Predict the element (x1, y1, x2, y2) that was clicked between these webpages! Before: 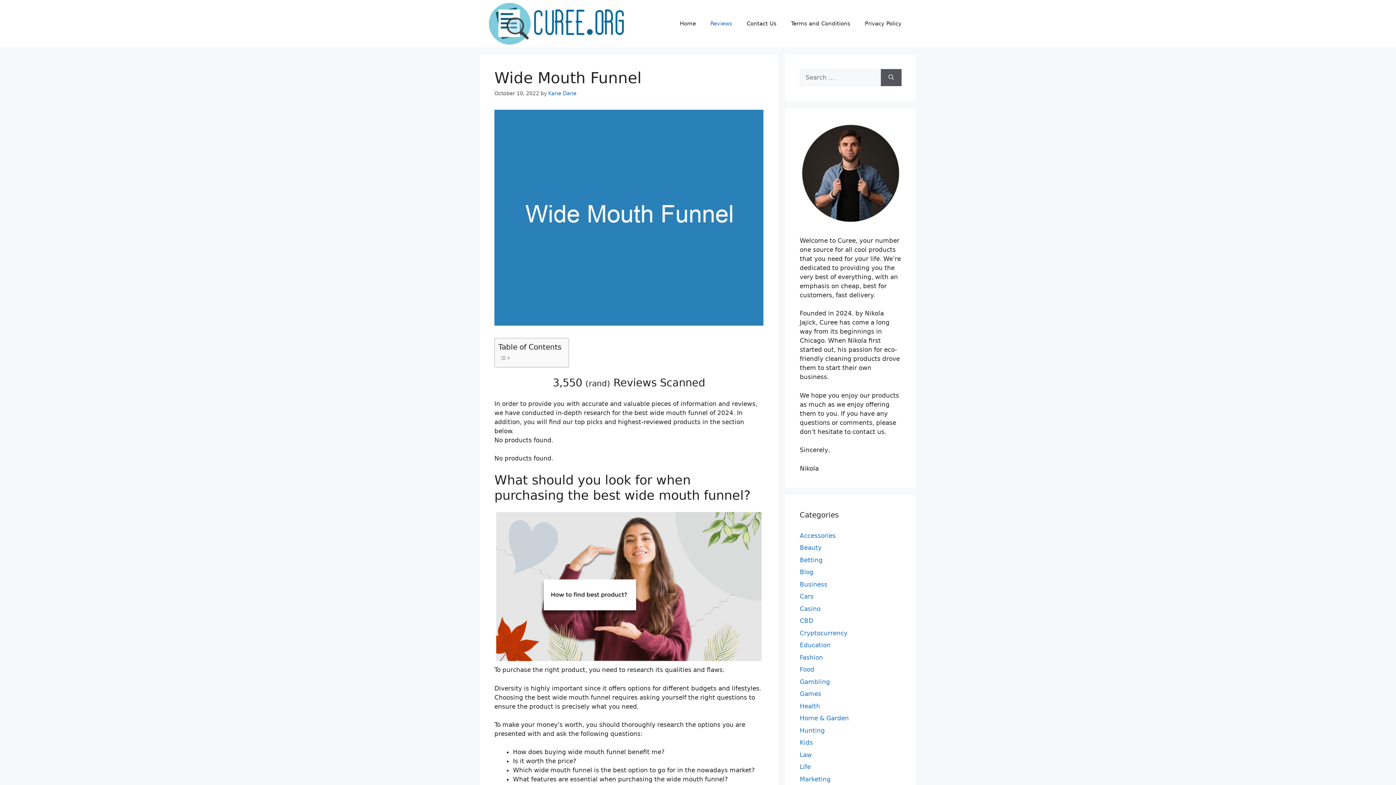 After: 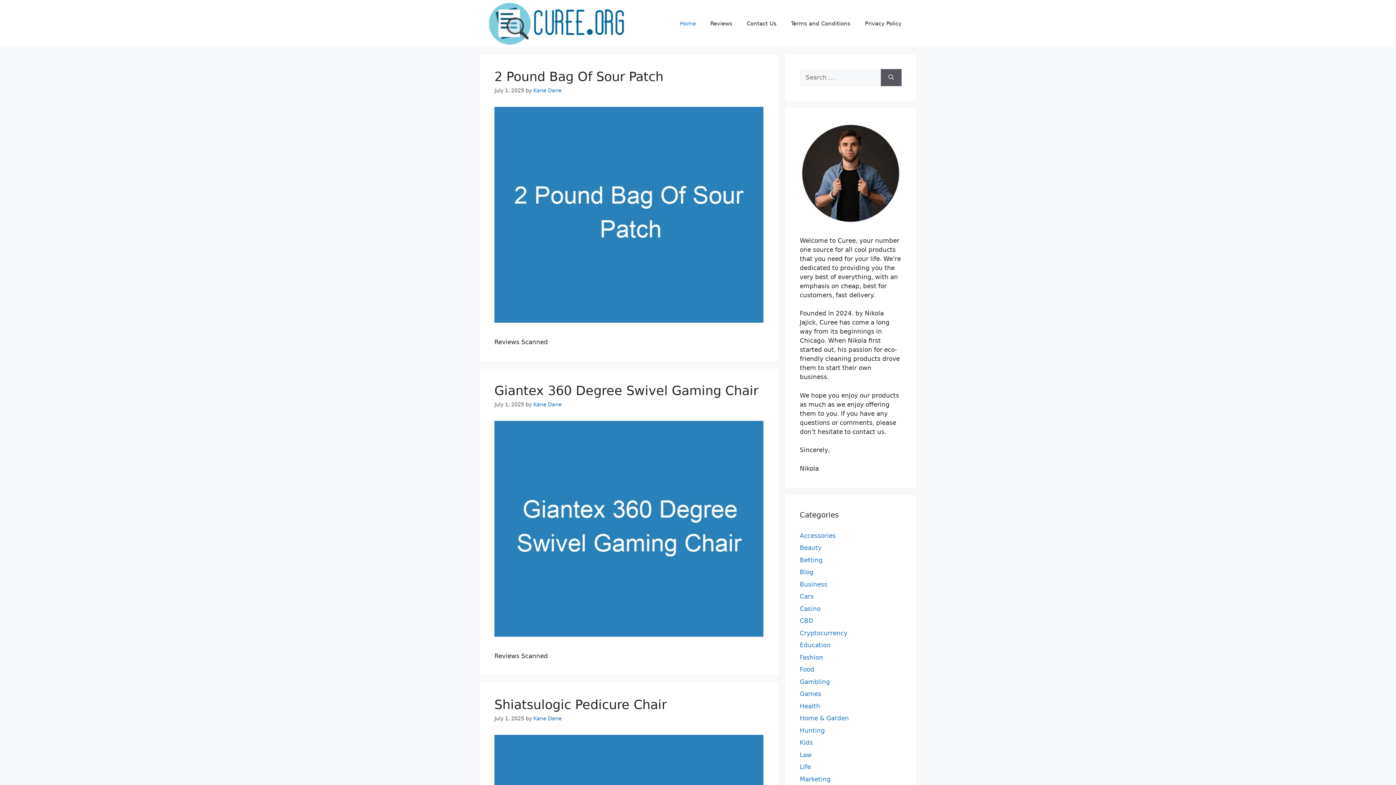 Action: label: Home bbox: (672, 12, 703, 34)